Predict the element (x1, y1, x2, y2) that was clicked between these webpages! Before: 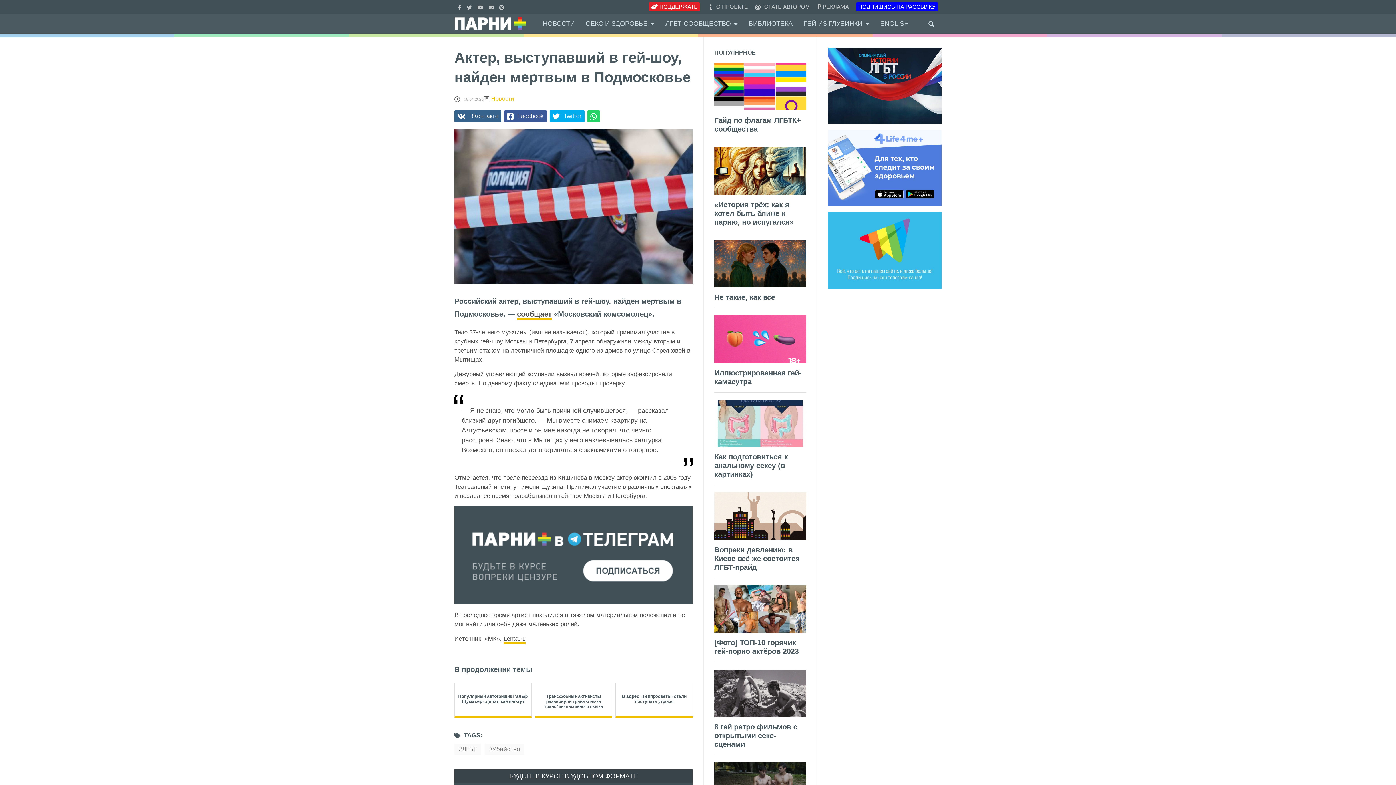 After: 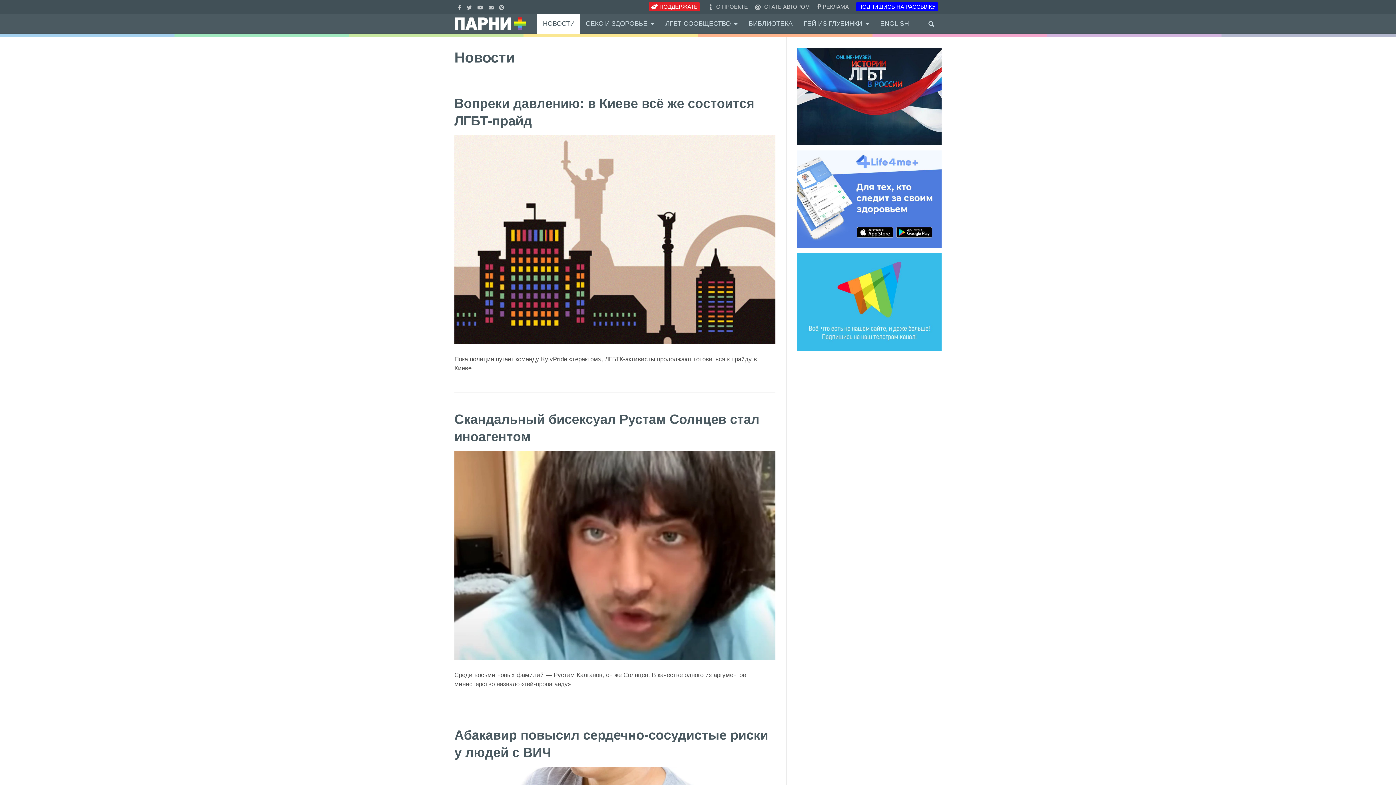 Action: bbox: (483, 94, 514, 103) label: Новости